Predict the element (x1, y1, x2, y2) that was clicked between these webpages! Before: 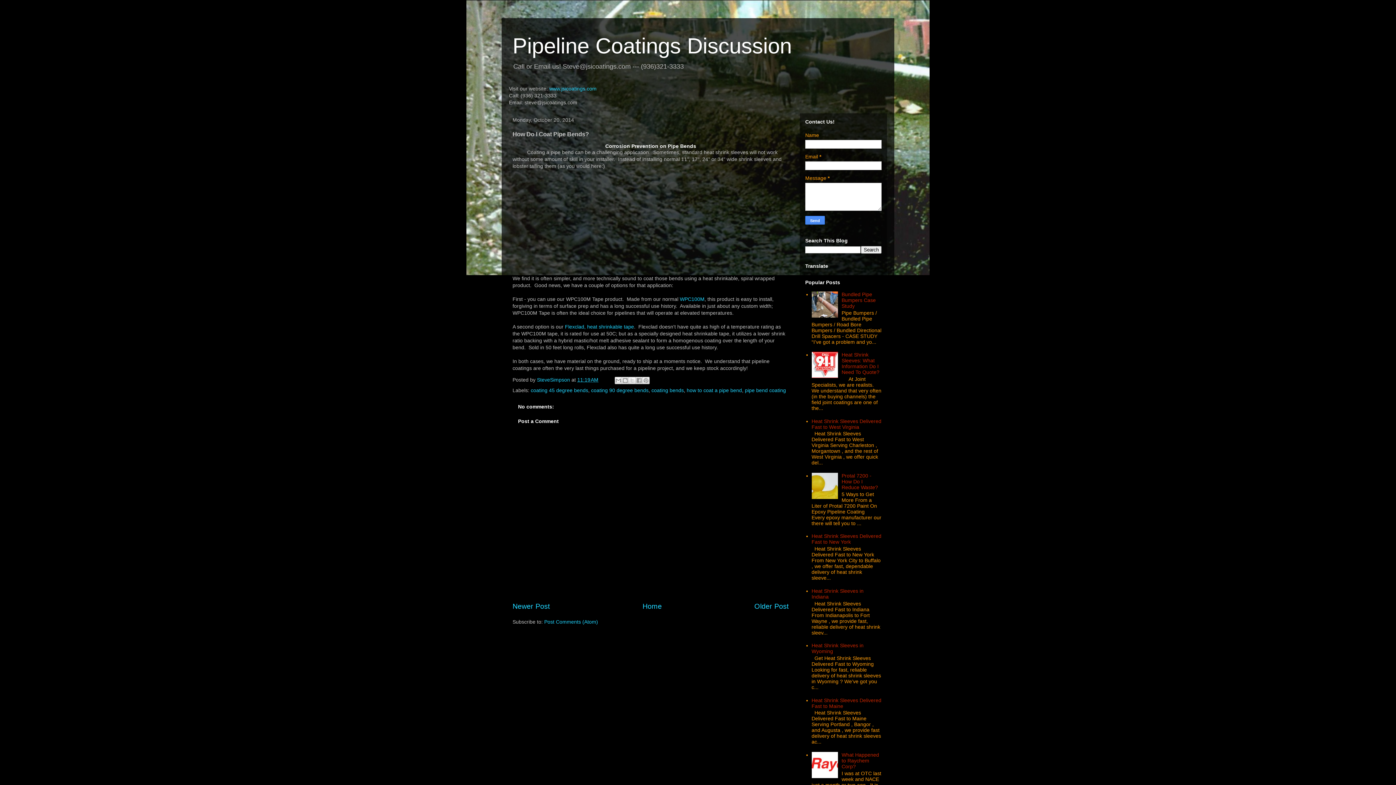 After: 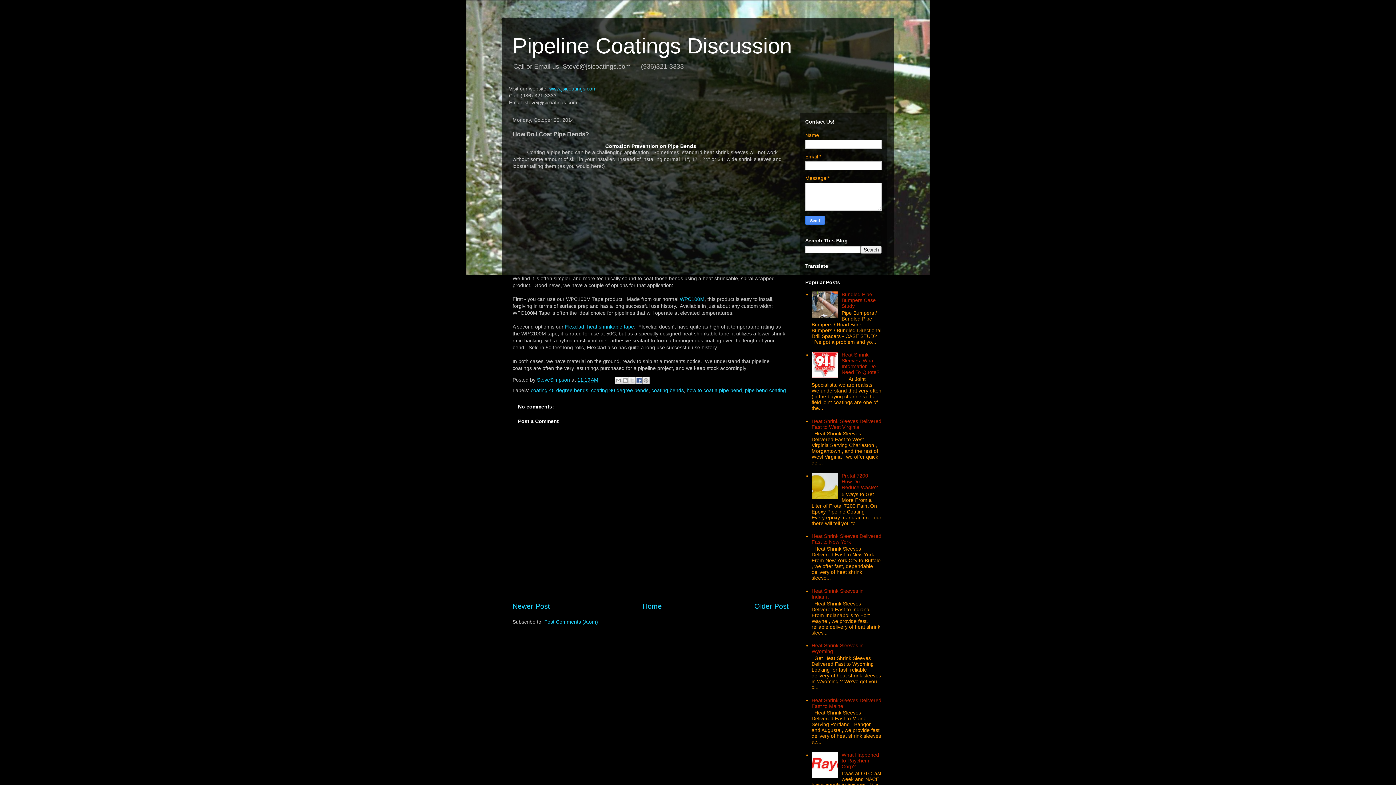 Action: bbox: (635, 377, 642, 384) label: Share to Facebook